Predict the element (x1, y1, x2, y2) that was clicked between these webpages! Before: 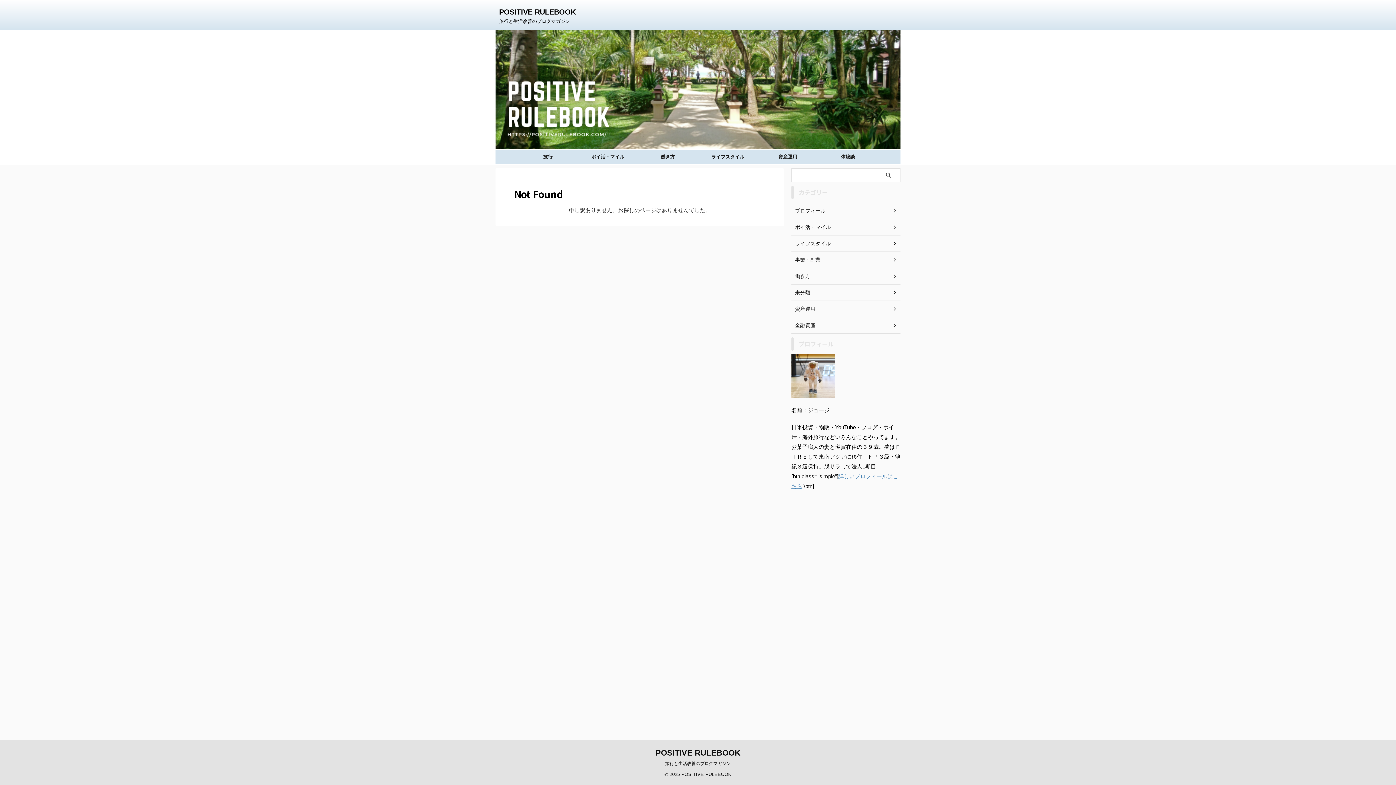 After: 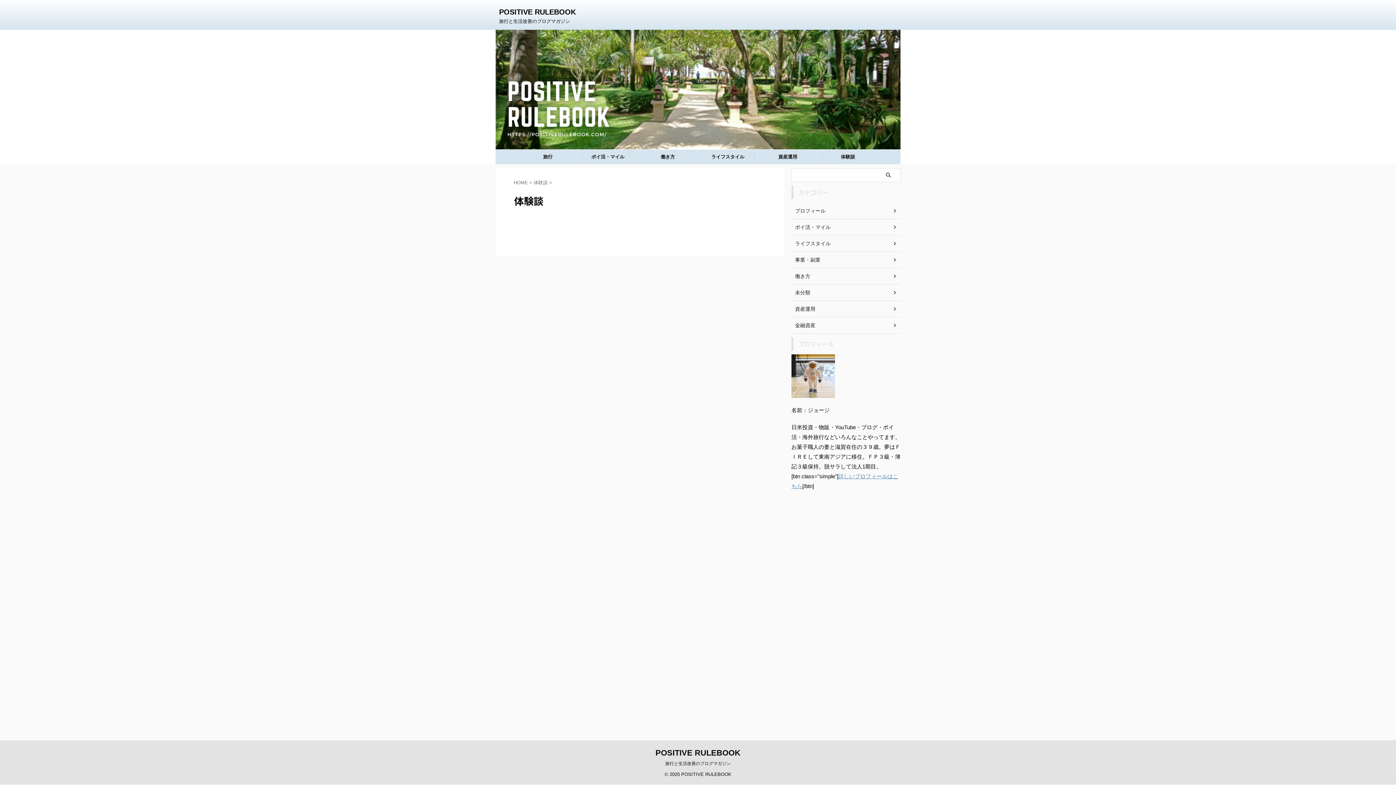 Action: label: 体験談 bbox: (818, 149, 878, 164)